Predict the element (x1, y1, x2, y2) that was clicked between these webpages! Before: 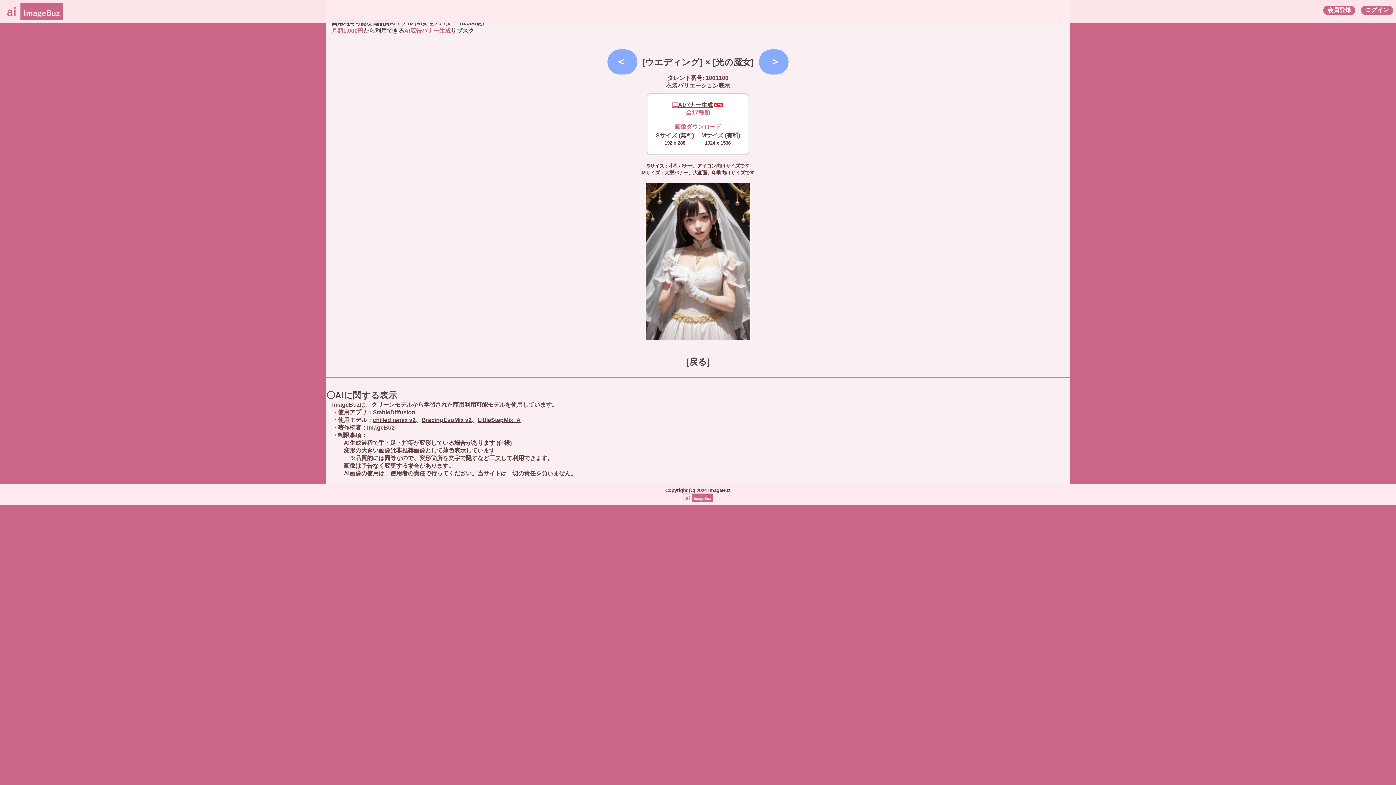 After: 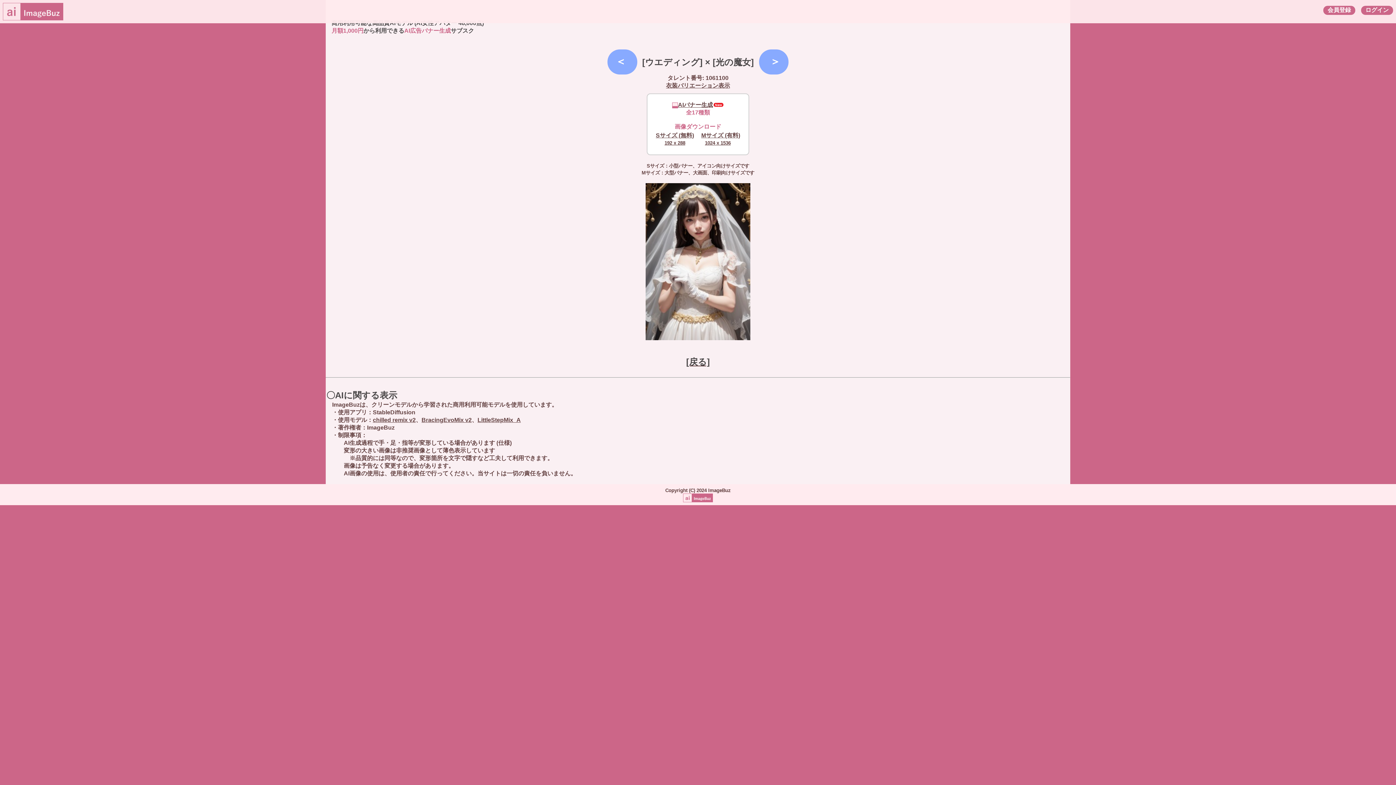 Action: label: chilled remix v2 bbox: (372, 417, 415, 423)